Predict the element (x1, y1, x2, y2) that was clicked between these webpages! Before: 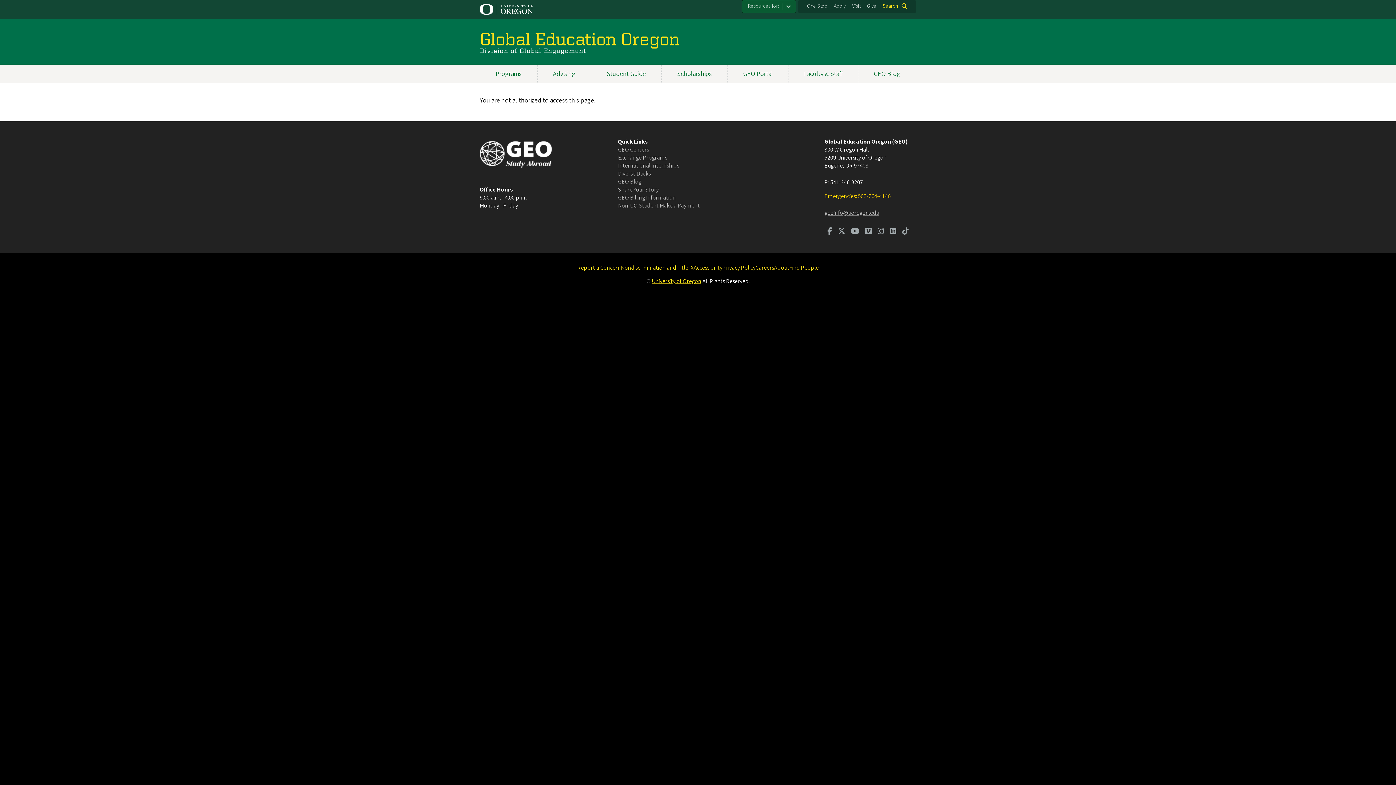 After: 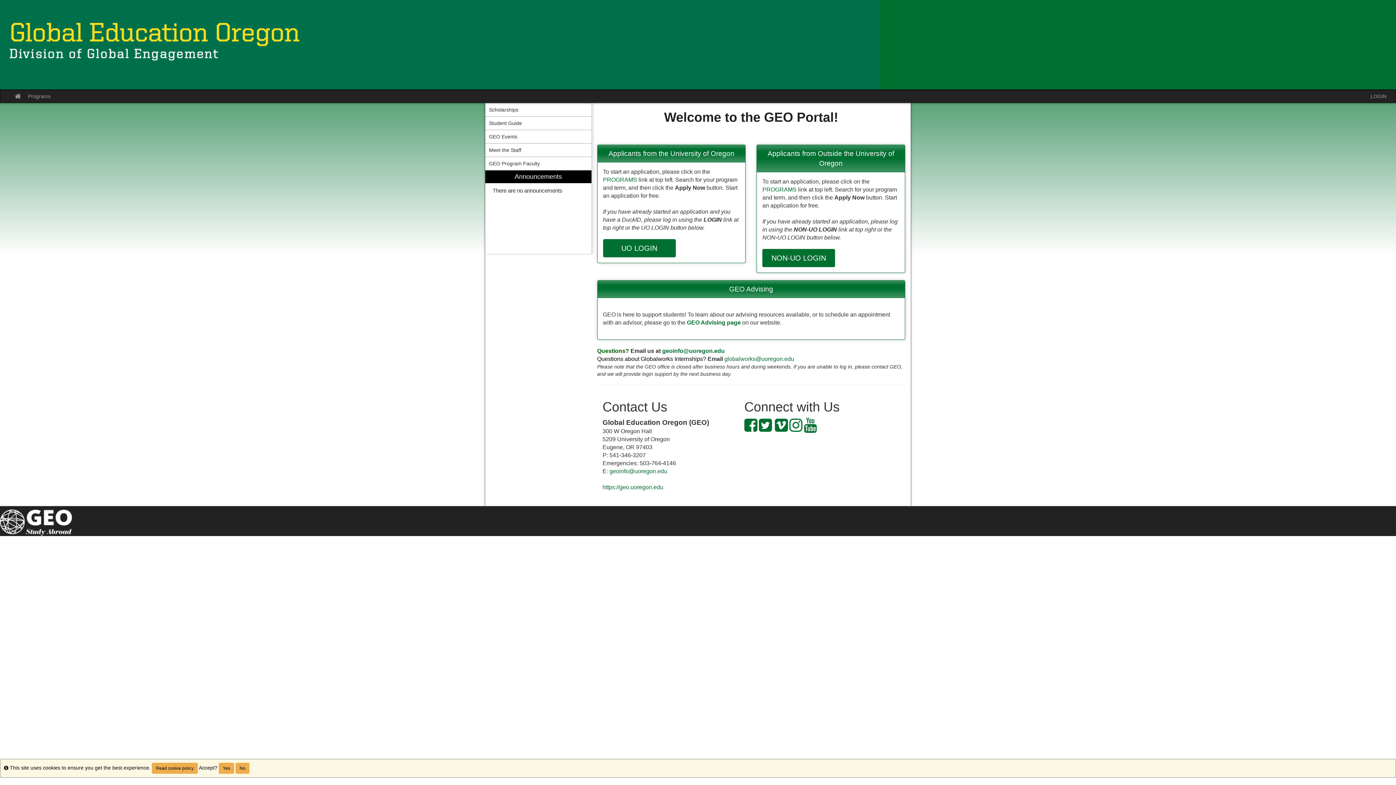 Action: label: GEO Portal bbox: (727, 64, 788, 83)